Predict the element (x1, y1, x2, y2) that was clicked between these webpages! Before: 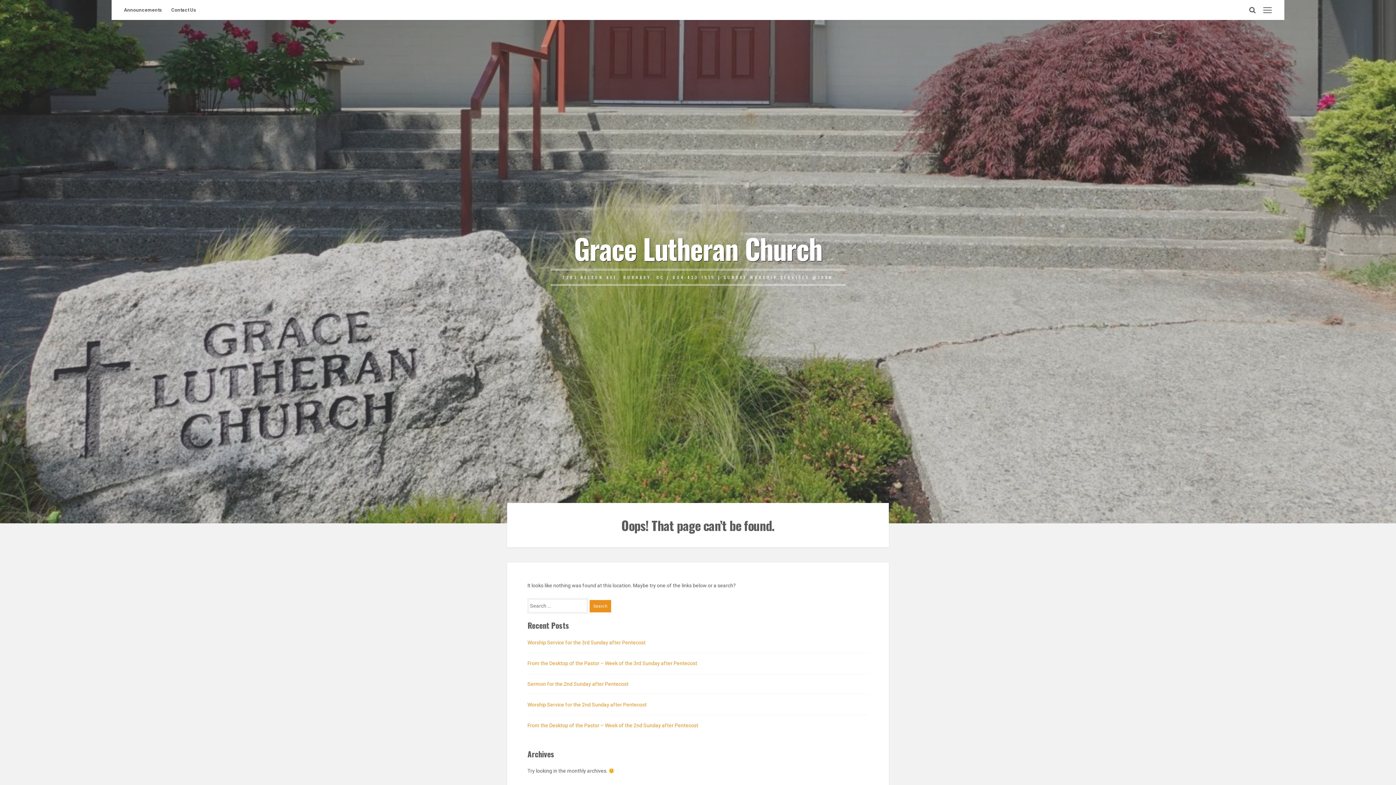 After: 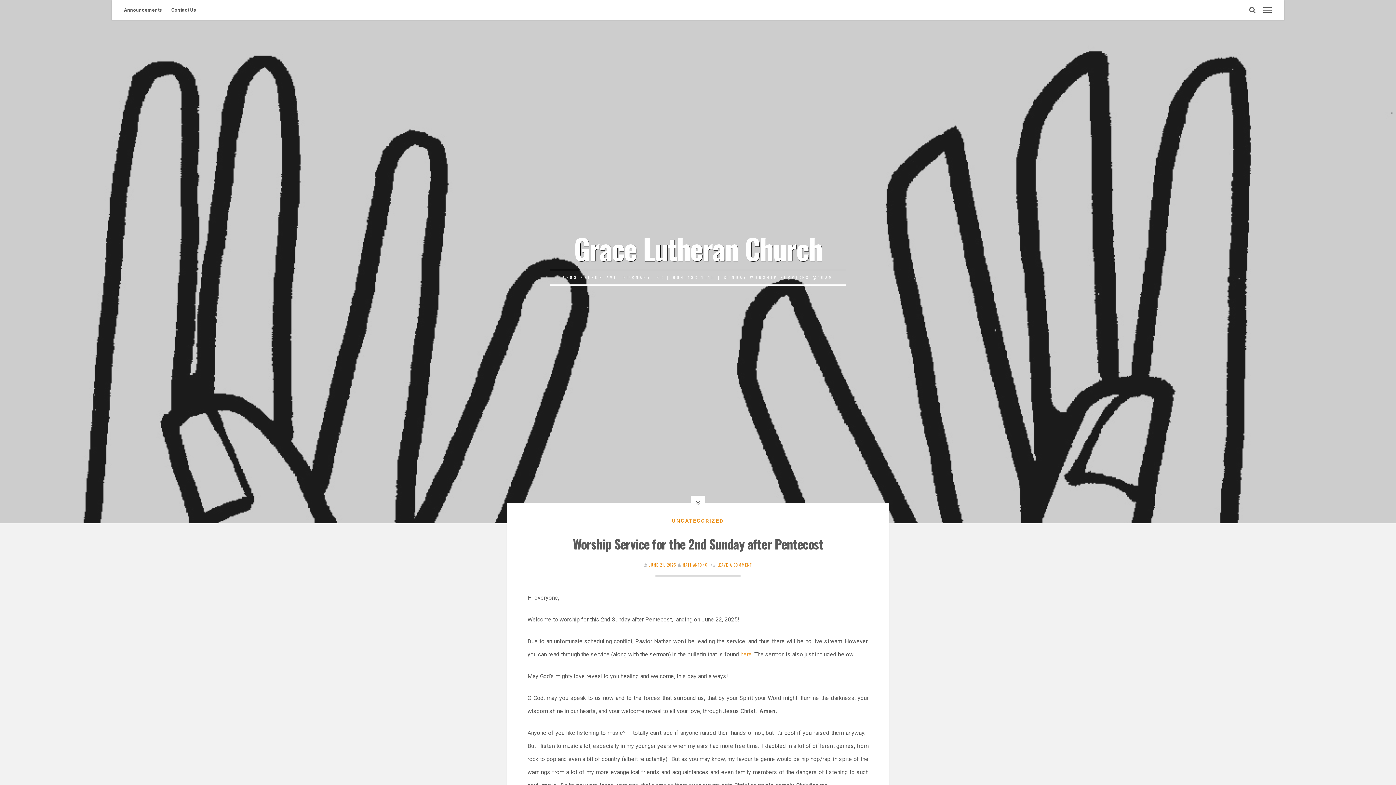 Action: label: Worship Service for the 2nd Sunday after Pentecost bbox: (527, 702, 646, 707)